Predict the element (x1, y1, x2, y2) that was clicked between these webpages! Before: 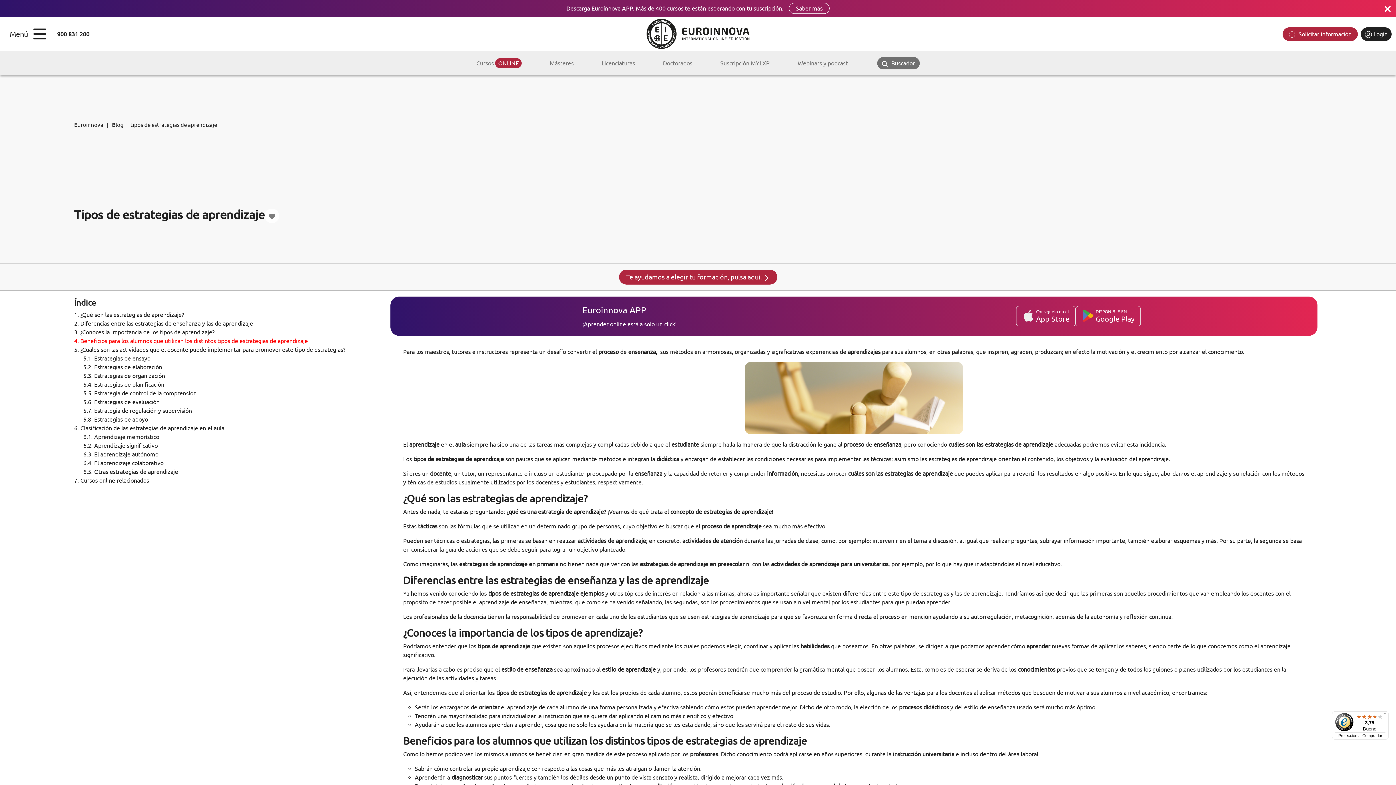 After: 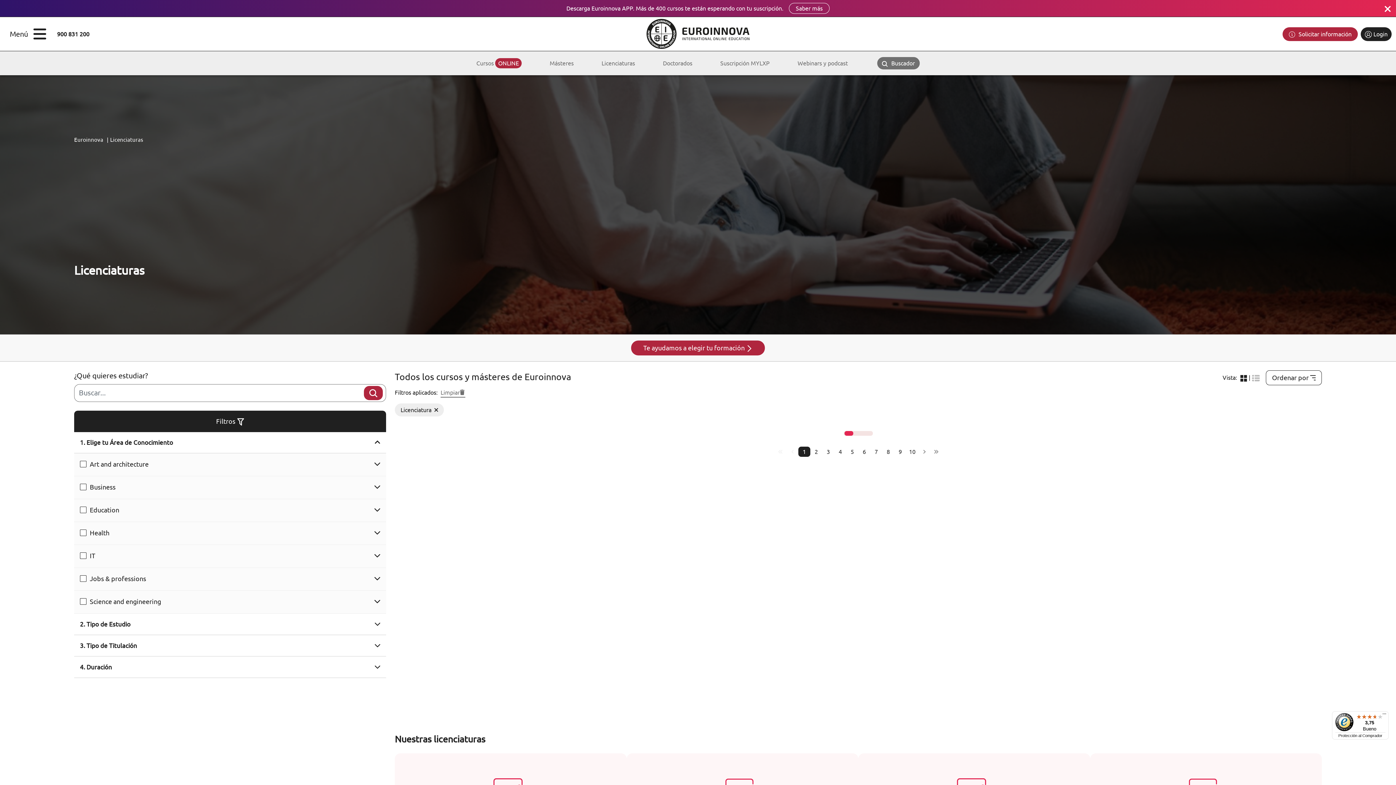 Action: bbox: (587, 51, 649, 75) label: Licenciaturas